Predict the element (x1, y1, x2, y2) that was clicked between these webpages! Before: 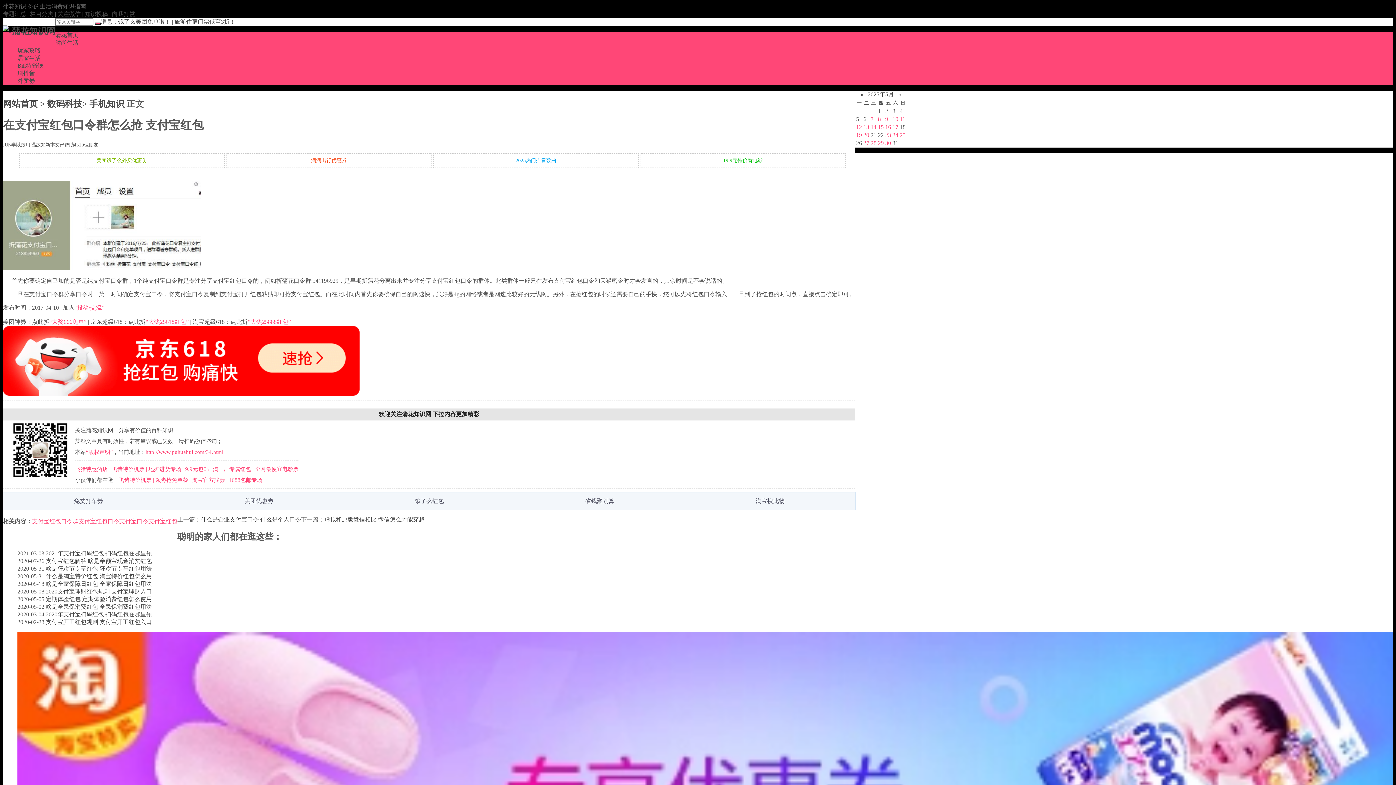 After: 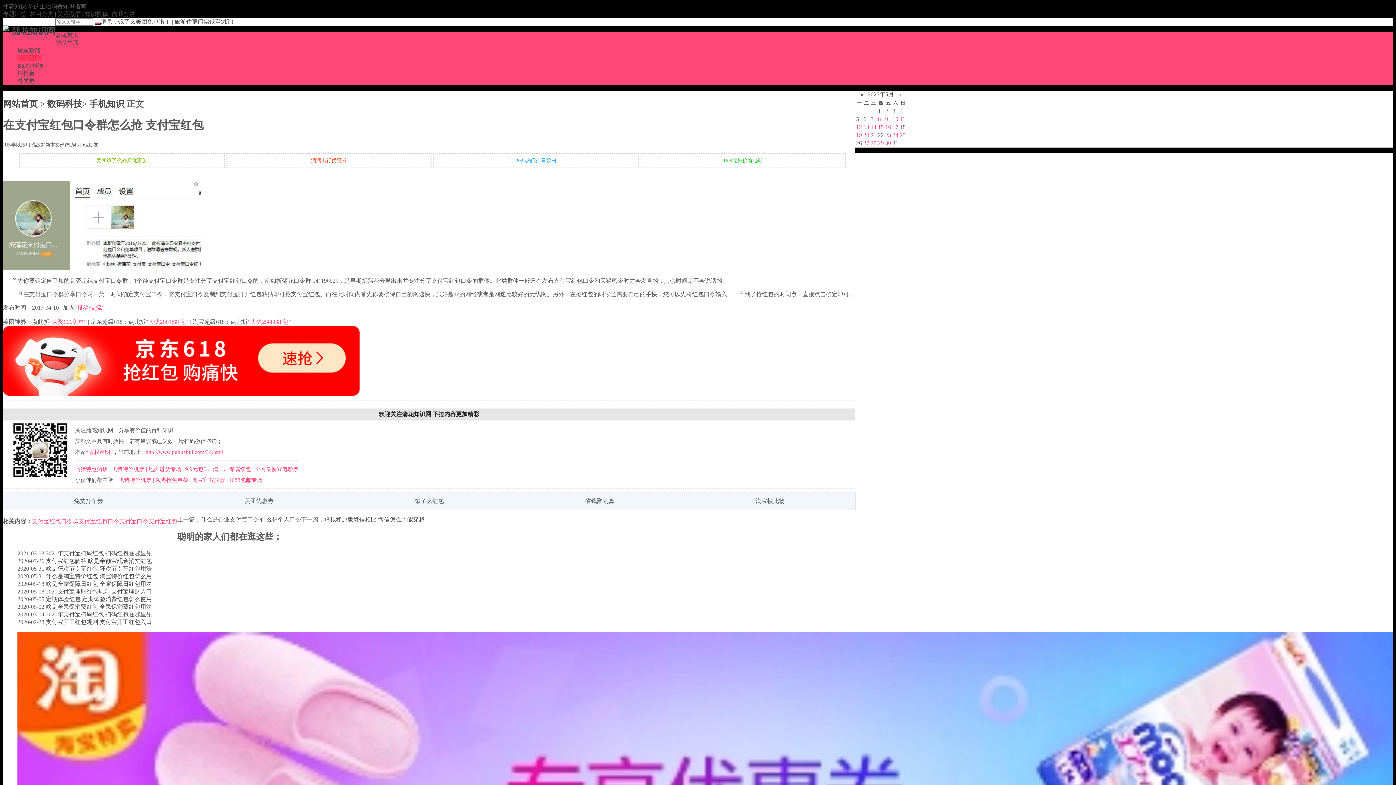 Action: label: 居家生活 bbox: (17, 54, 40, 61)